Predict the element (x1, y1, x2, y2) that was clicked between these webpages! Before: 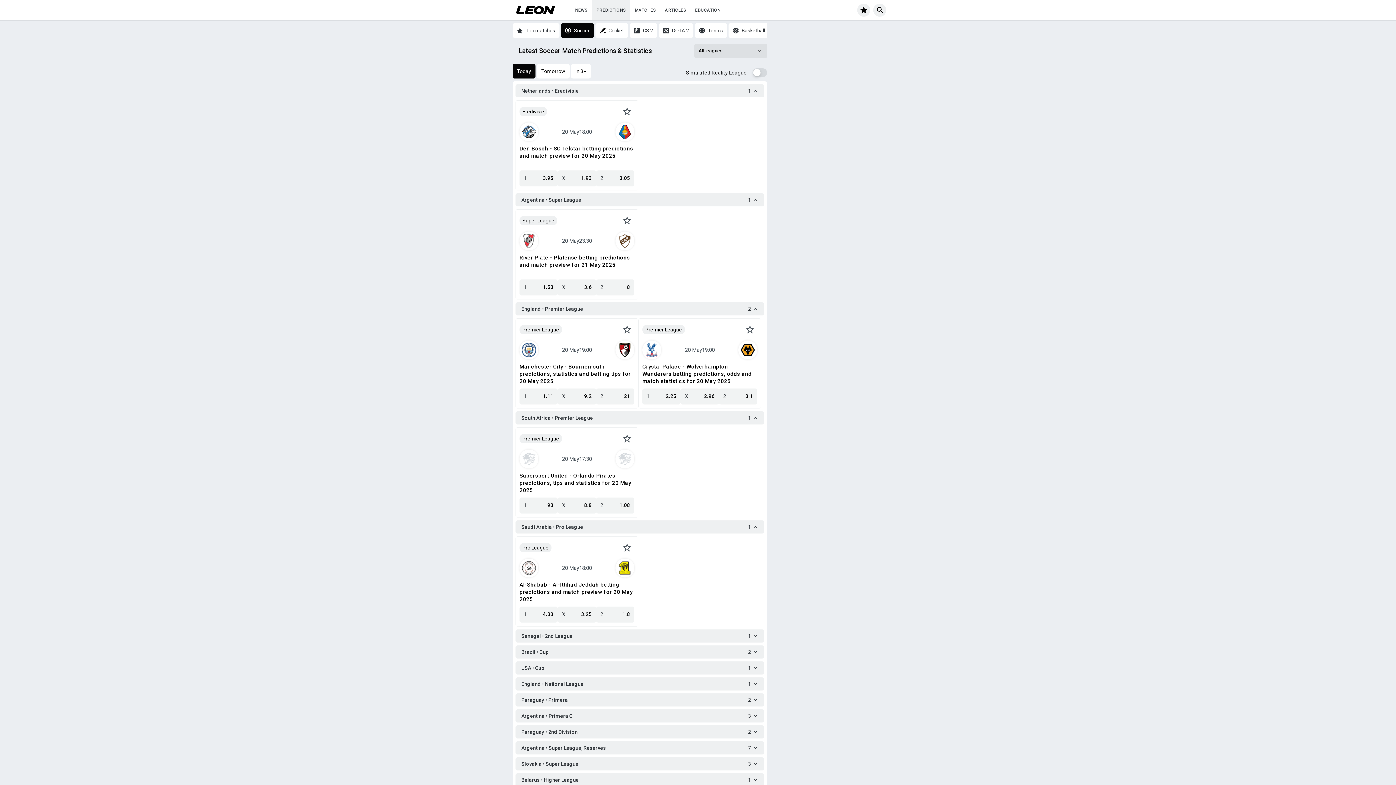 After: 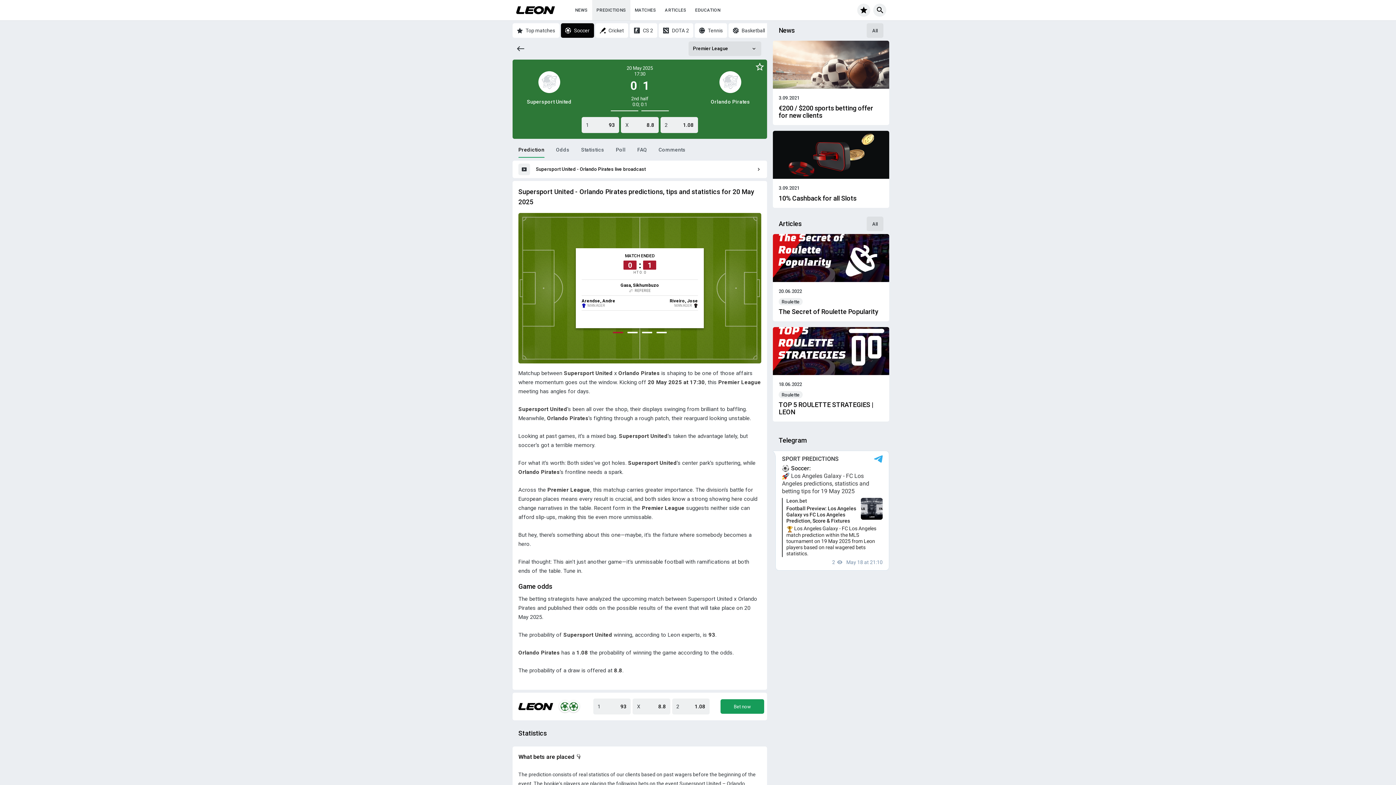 Action: bbox: (519, 472, 634, 494) label: Supersport United - Orlando Pirates predictions, tips and statistics for 20 May 2025